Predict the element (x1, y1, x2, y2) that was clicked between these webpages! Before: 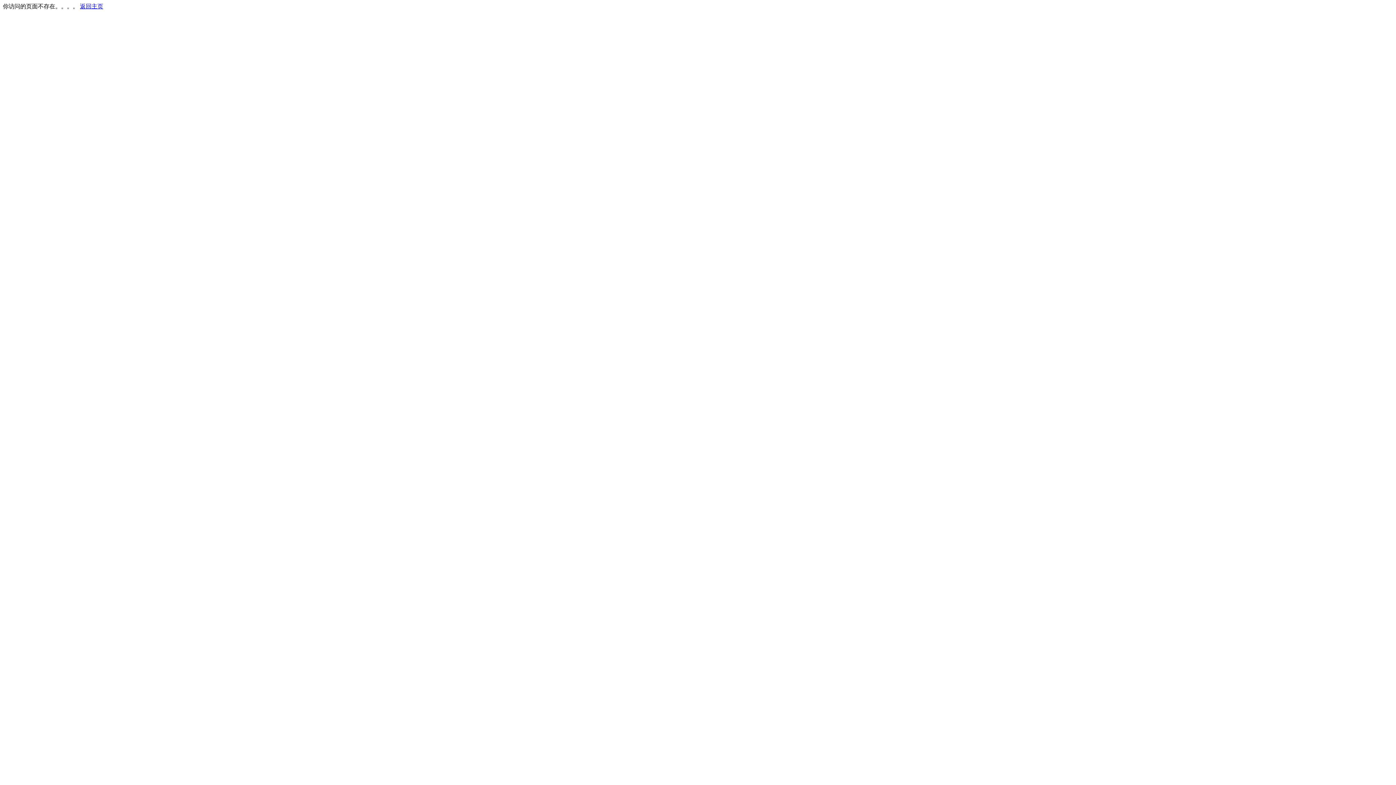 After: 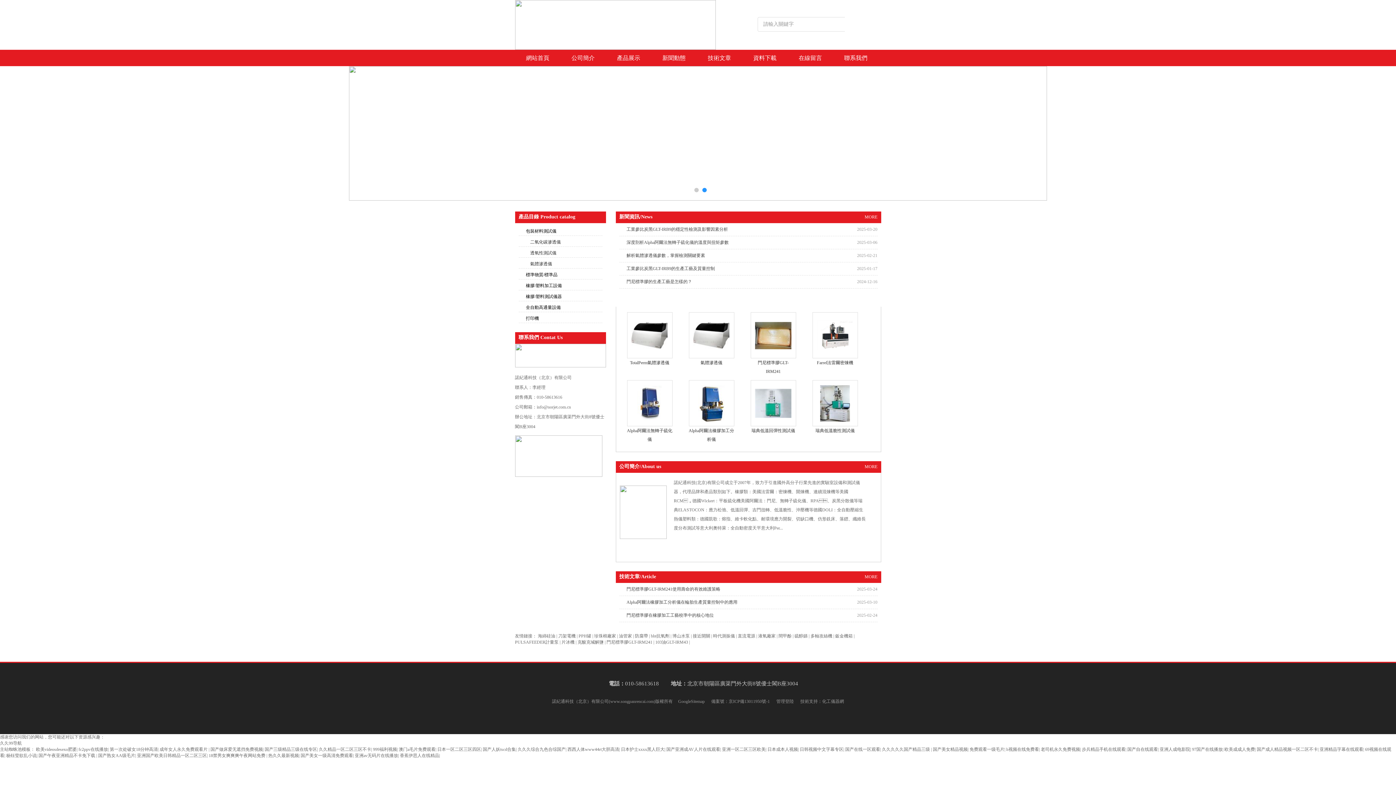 Action: label: 返回主页 bbox: (80, 3, 103, 9)